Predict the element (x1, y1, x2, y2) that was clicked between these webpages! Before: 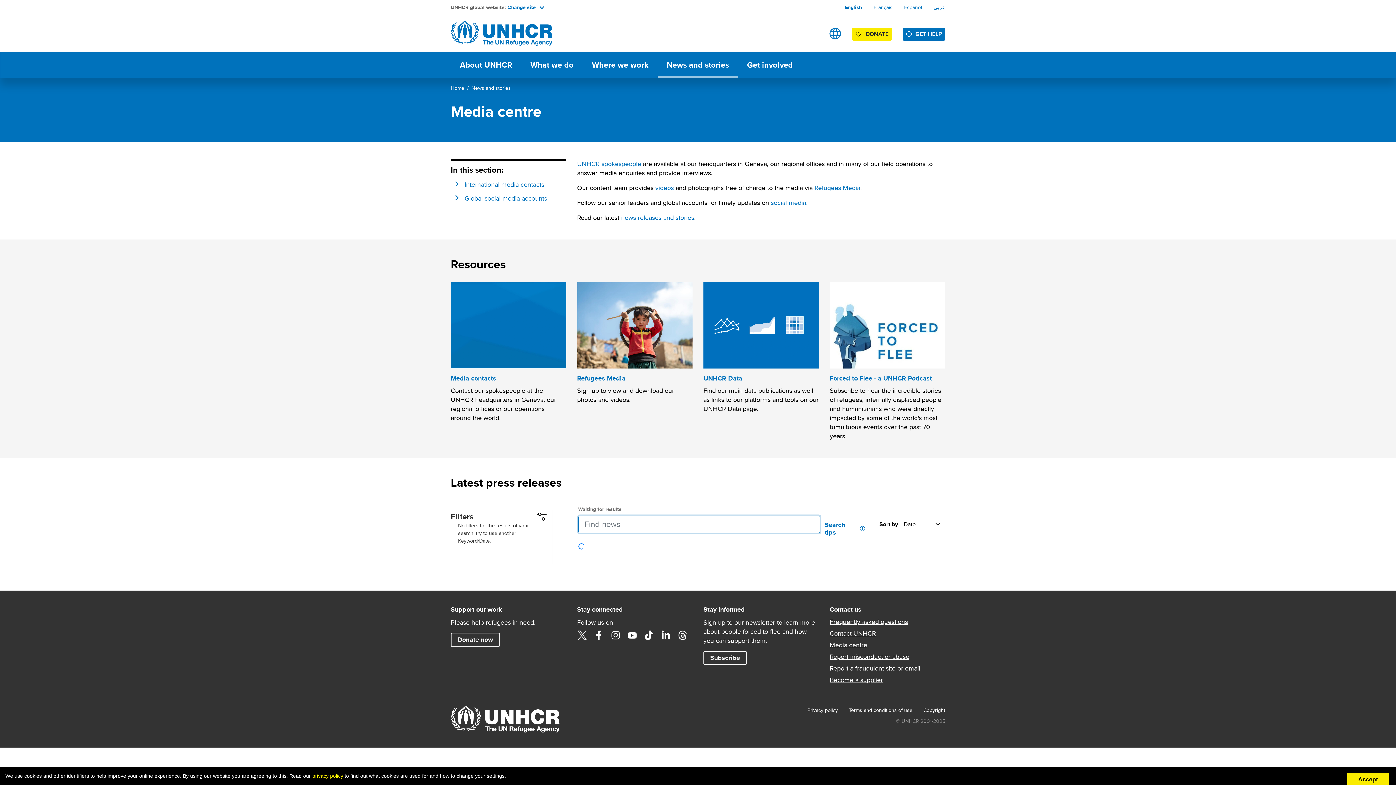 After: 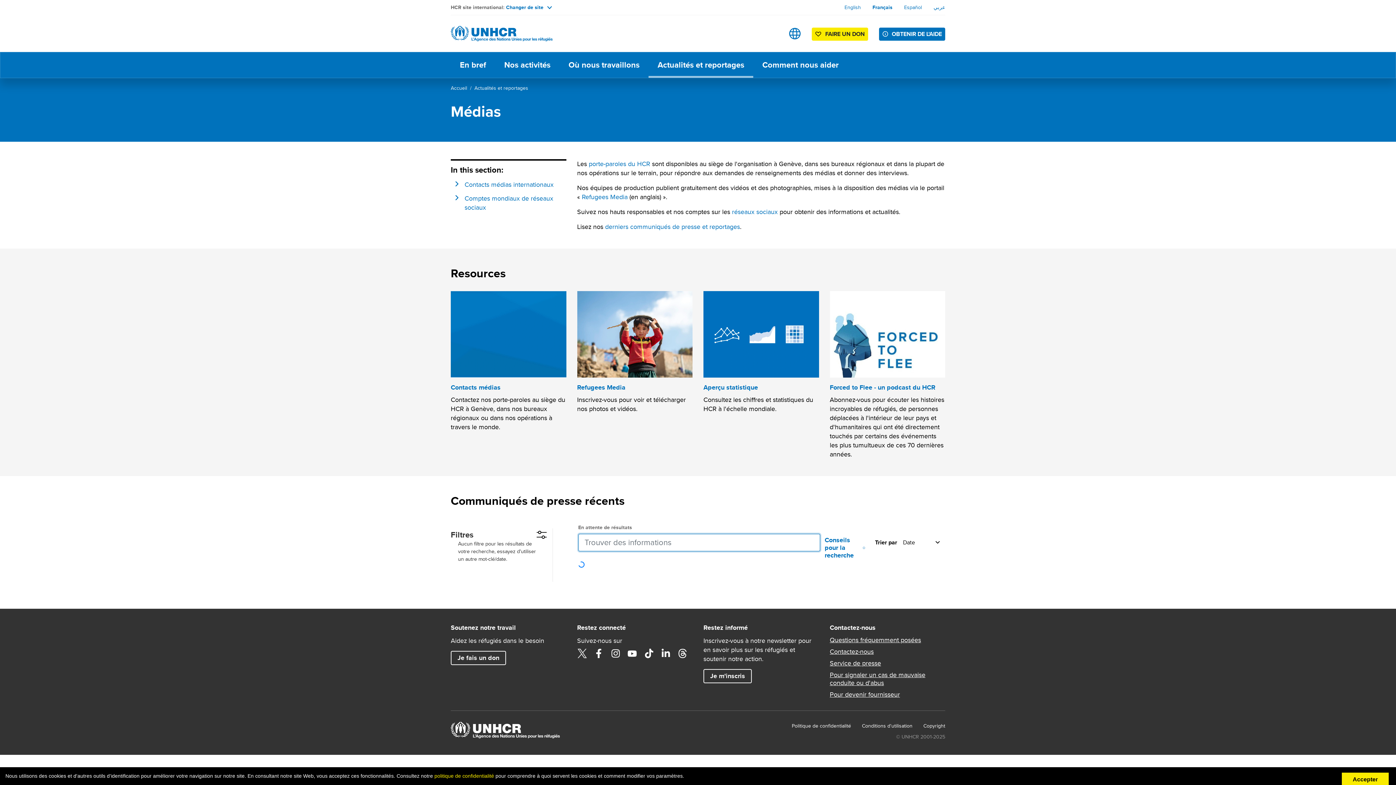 Action: label: Français bbox: (873, 3, 892, 10)